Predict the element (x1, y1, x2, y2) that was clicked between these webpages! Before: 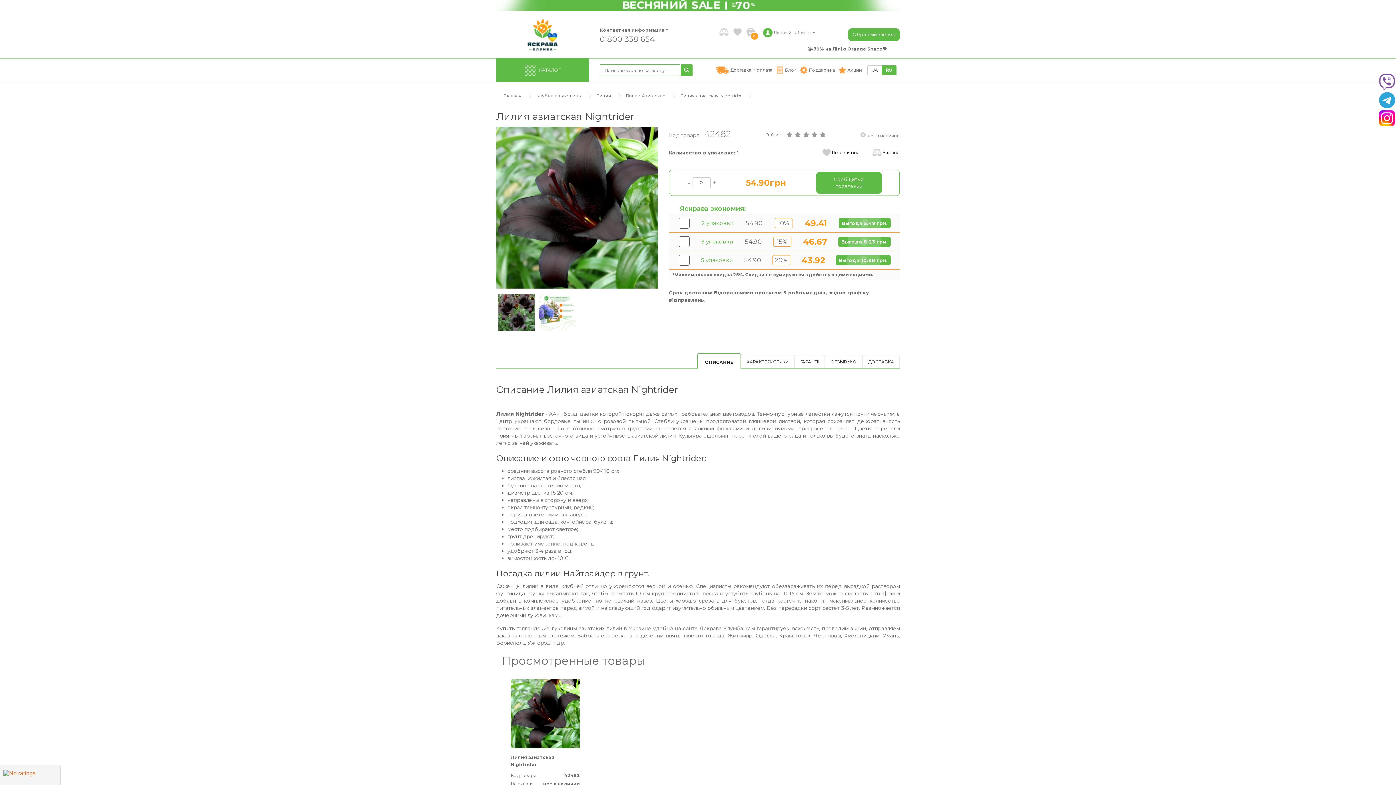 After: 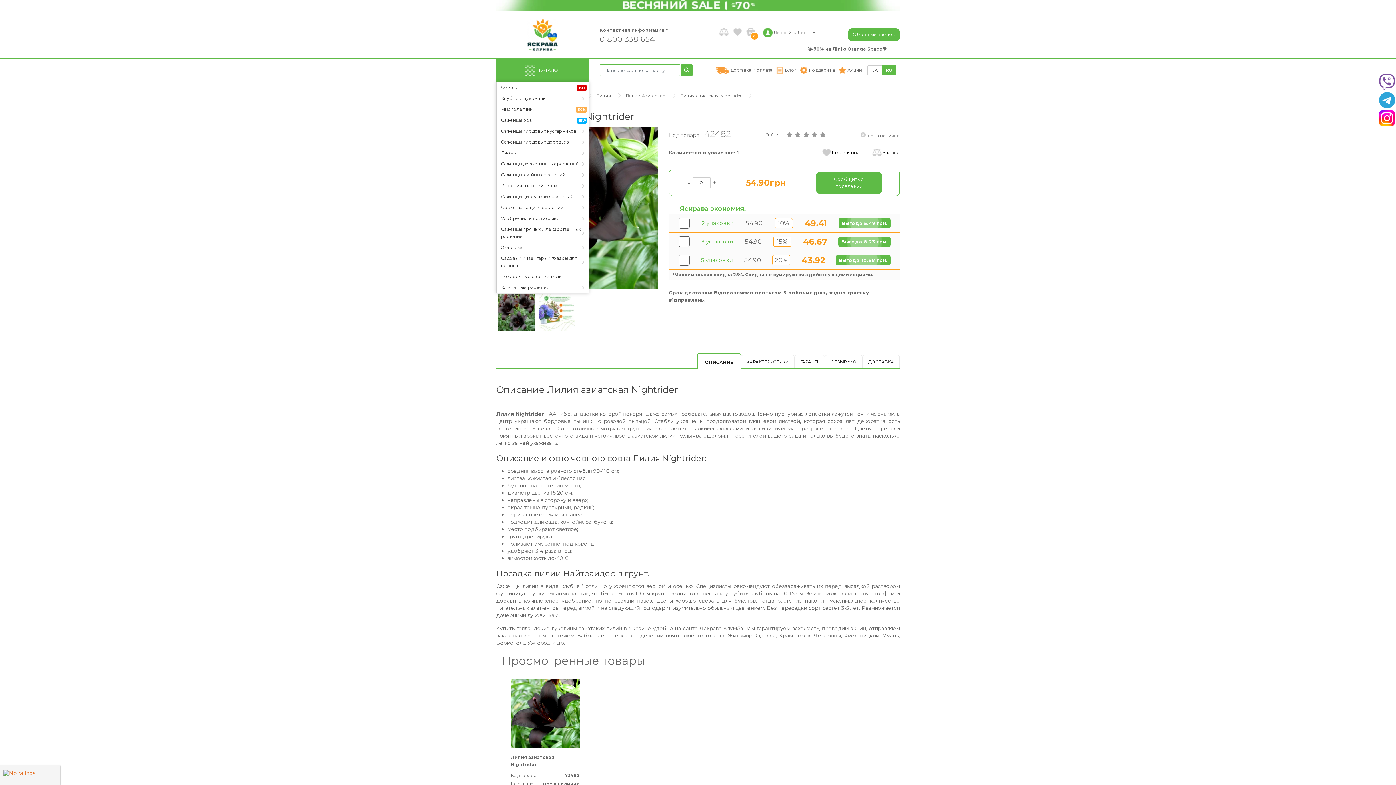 Action: label: КАТАЛОГ bbox: (496, 58, 589, 81)